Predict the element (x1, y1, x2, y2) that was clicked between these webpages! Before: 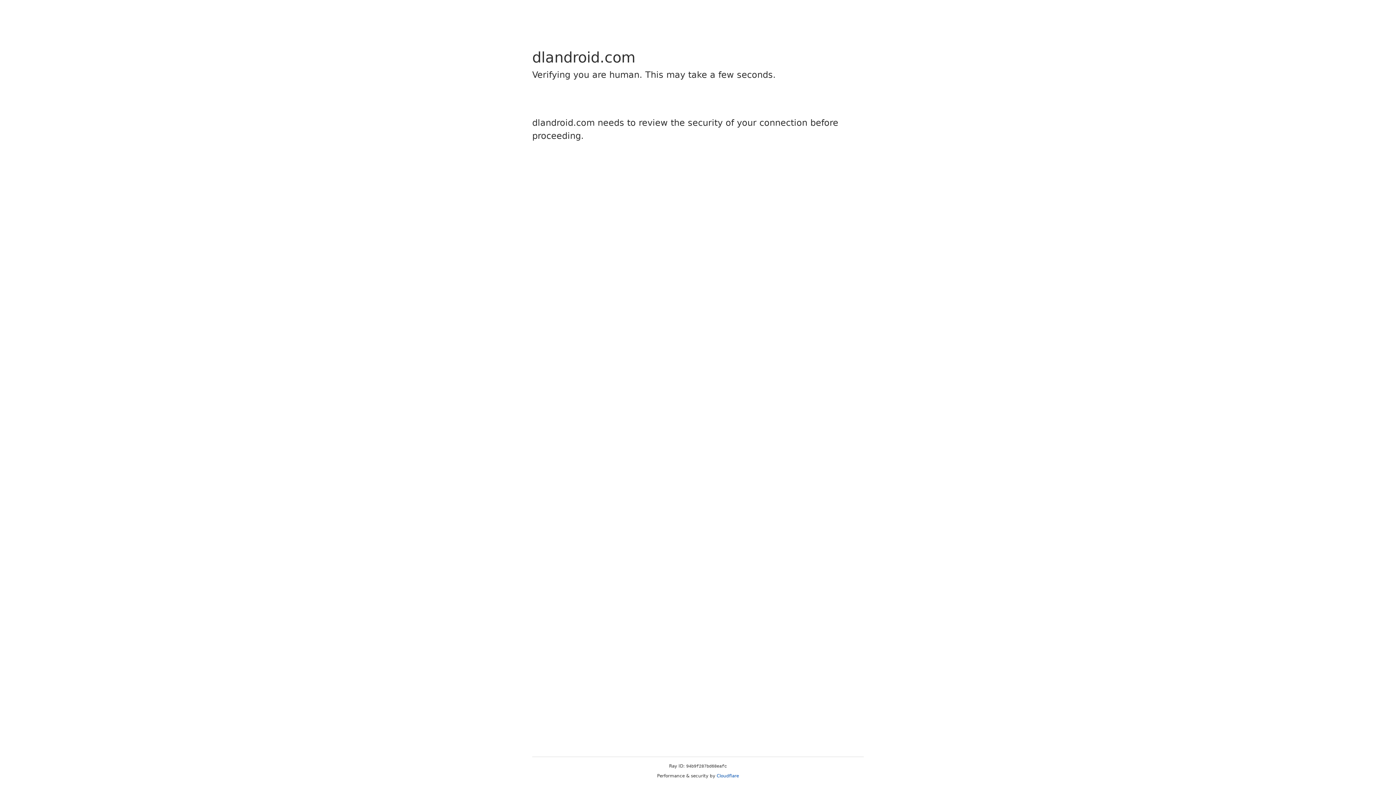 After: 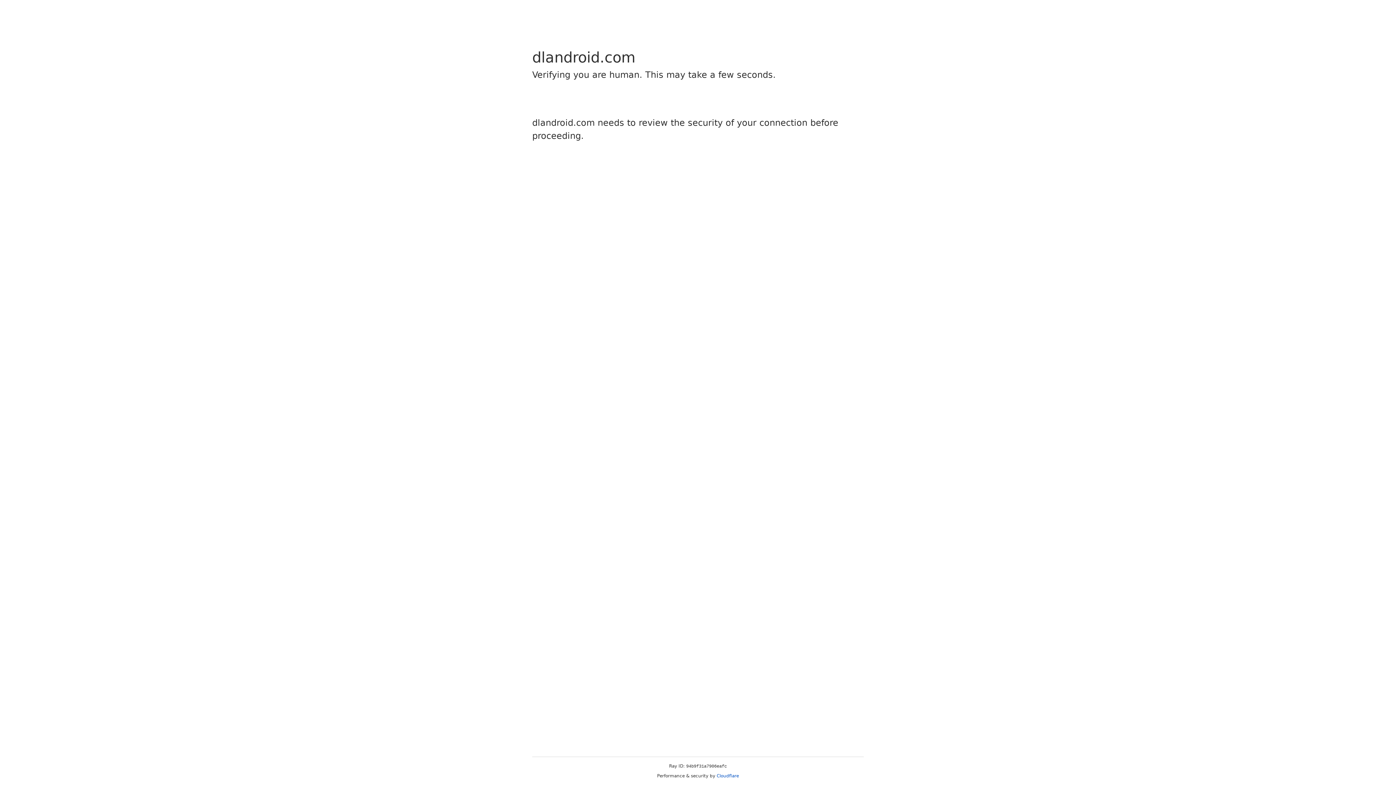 Action: bbox: (716, 773, 739, 778) label: Cloudflare